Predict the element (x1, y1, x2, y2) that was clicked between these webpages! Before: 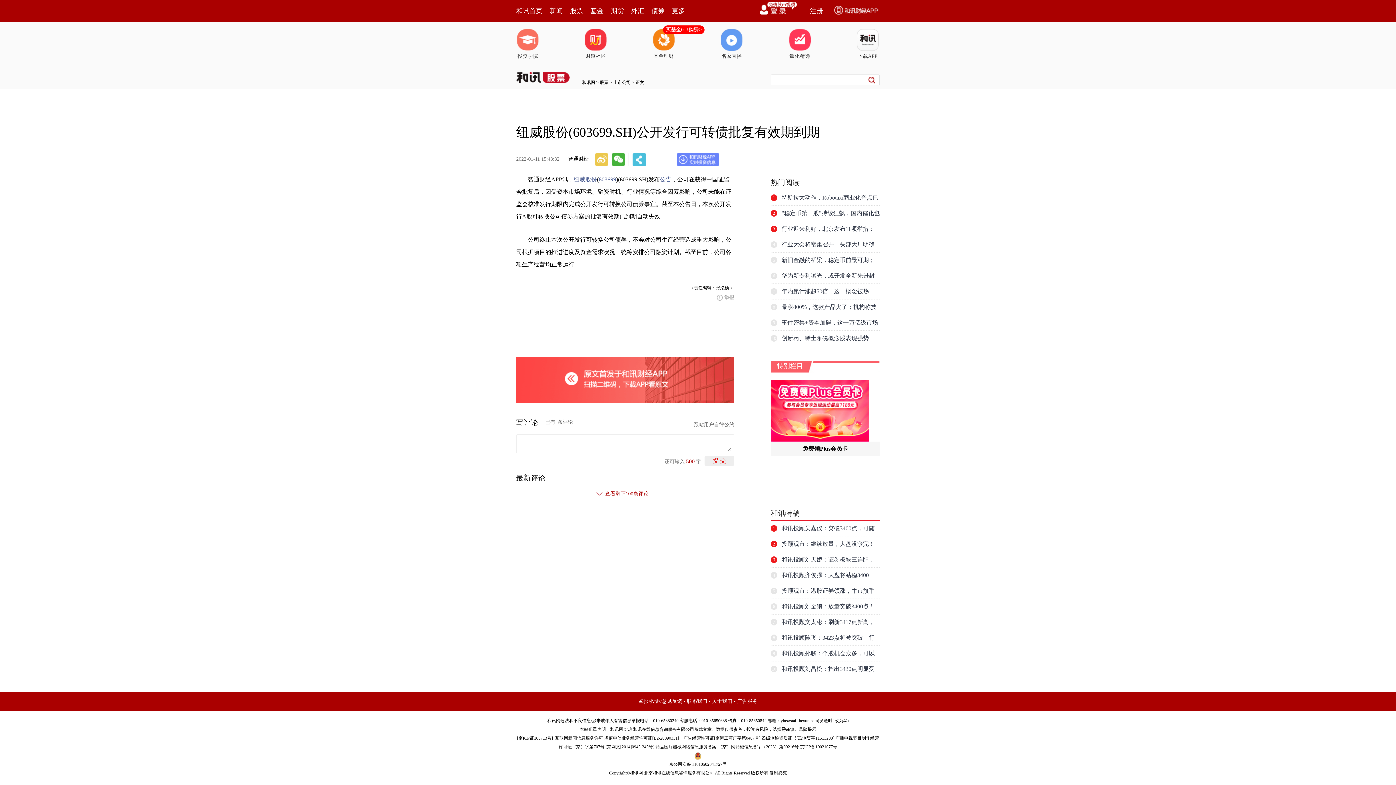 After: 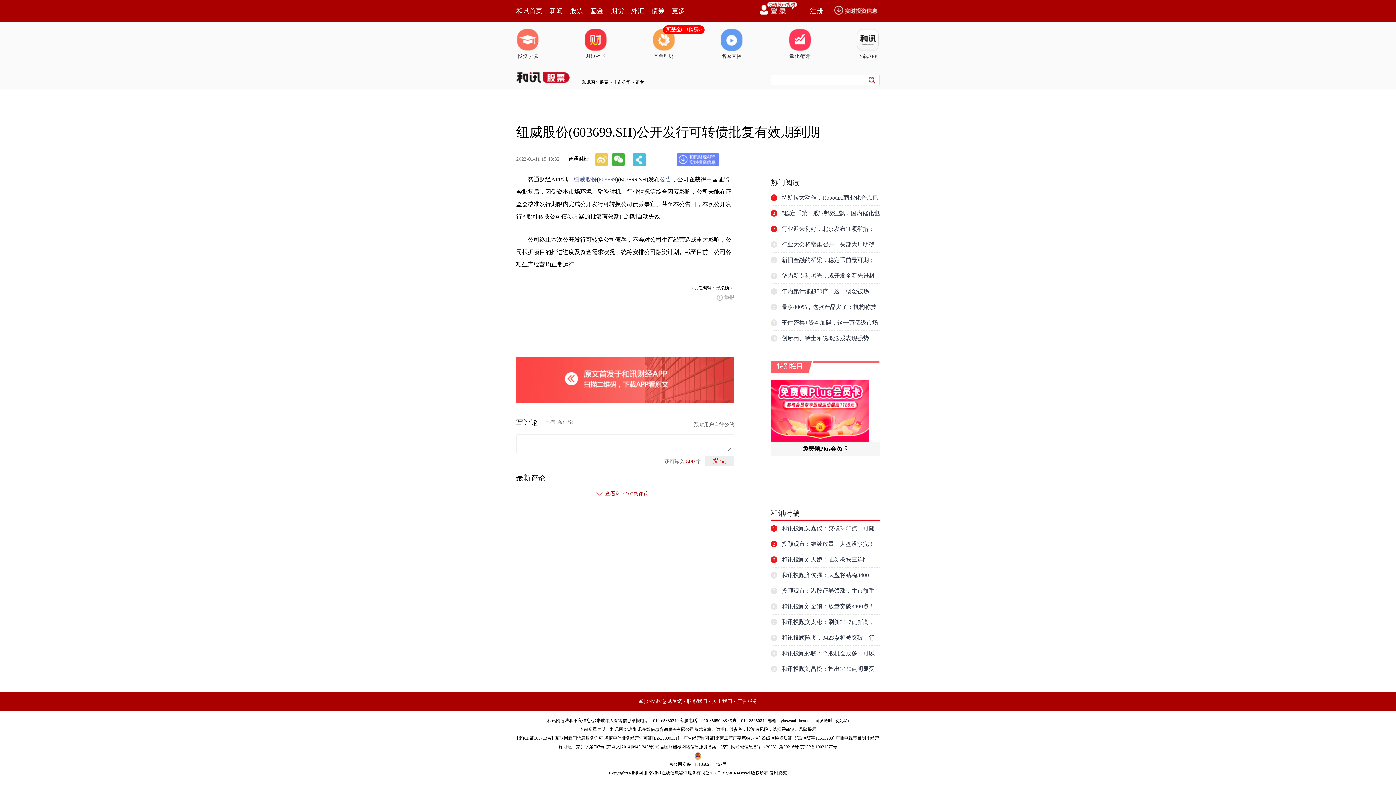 Action: label: 买基金0申购费> bbox: (663, 25, 704, 34)